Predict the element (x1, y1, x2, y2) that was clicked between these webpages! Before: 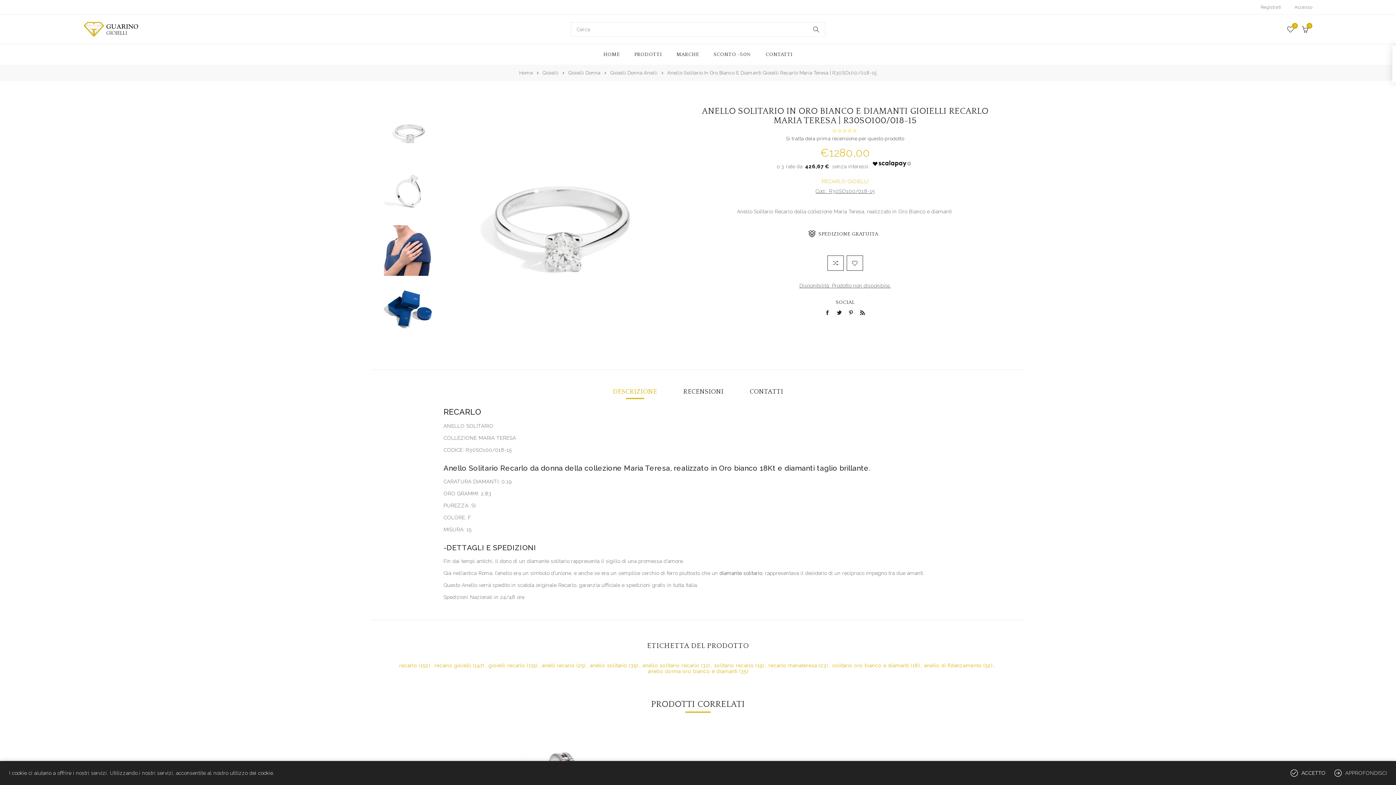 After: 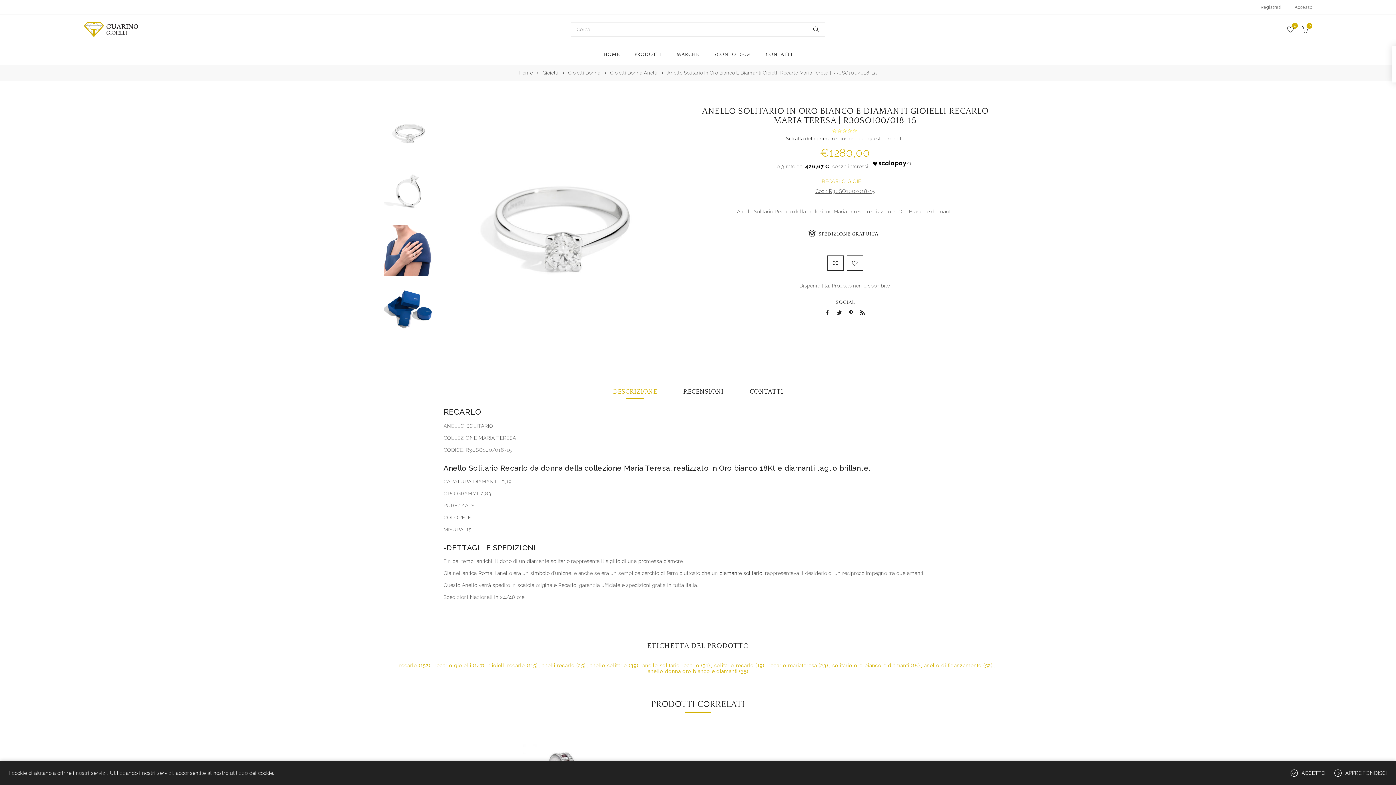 Action: bbox: (856, 307, 868, 318)